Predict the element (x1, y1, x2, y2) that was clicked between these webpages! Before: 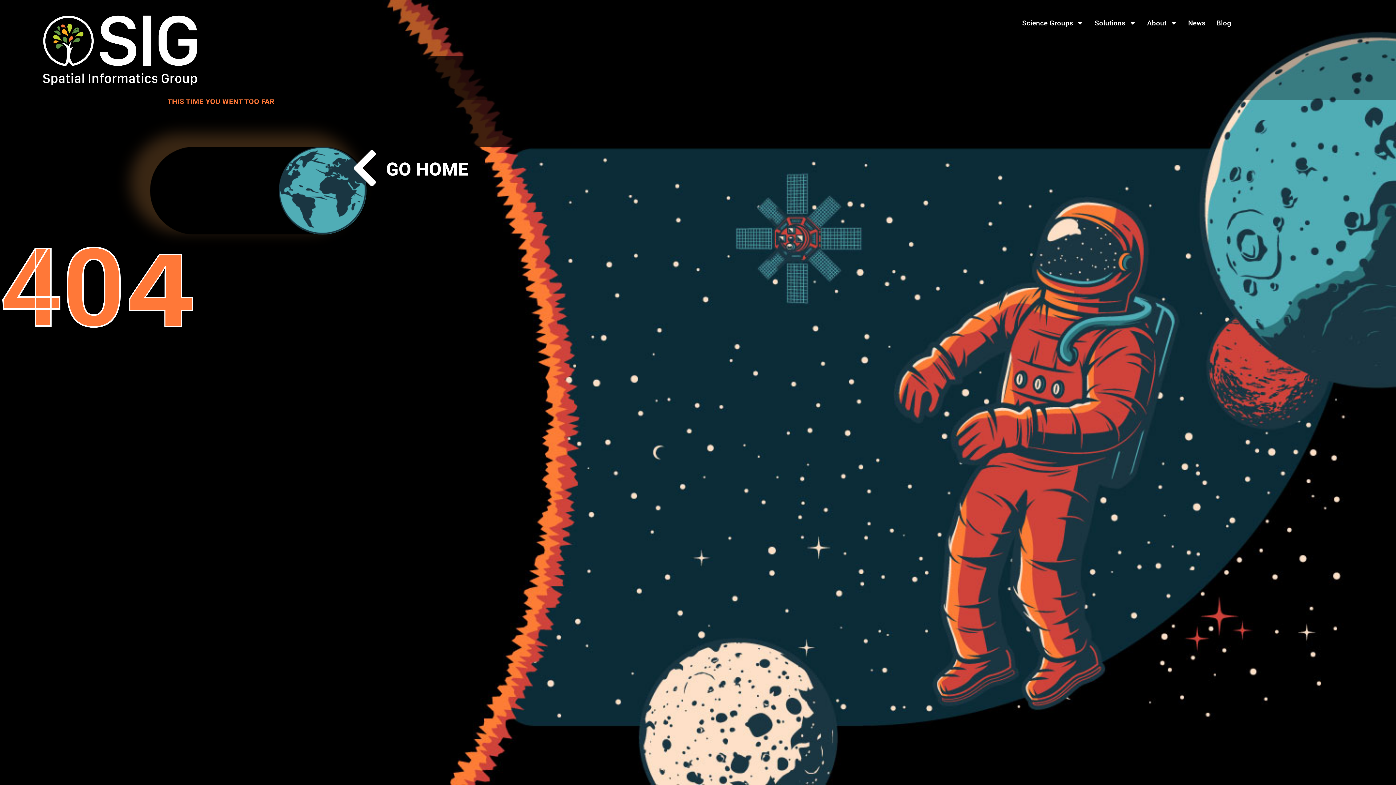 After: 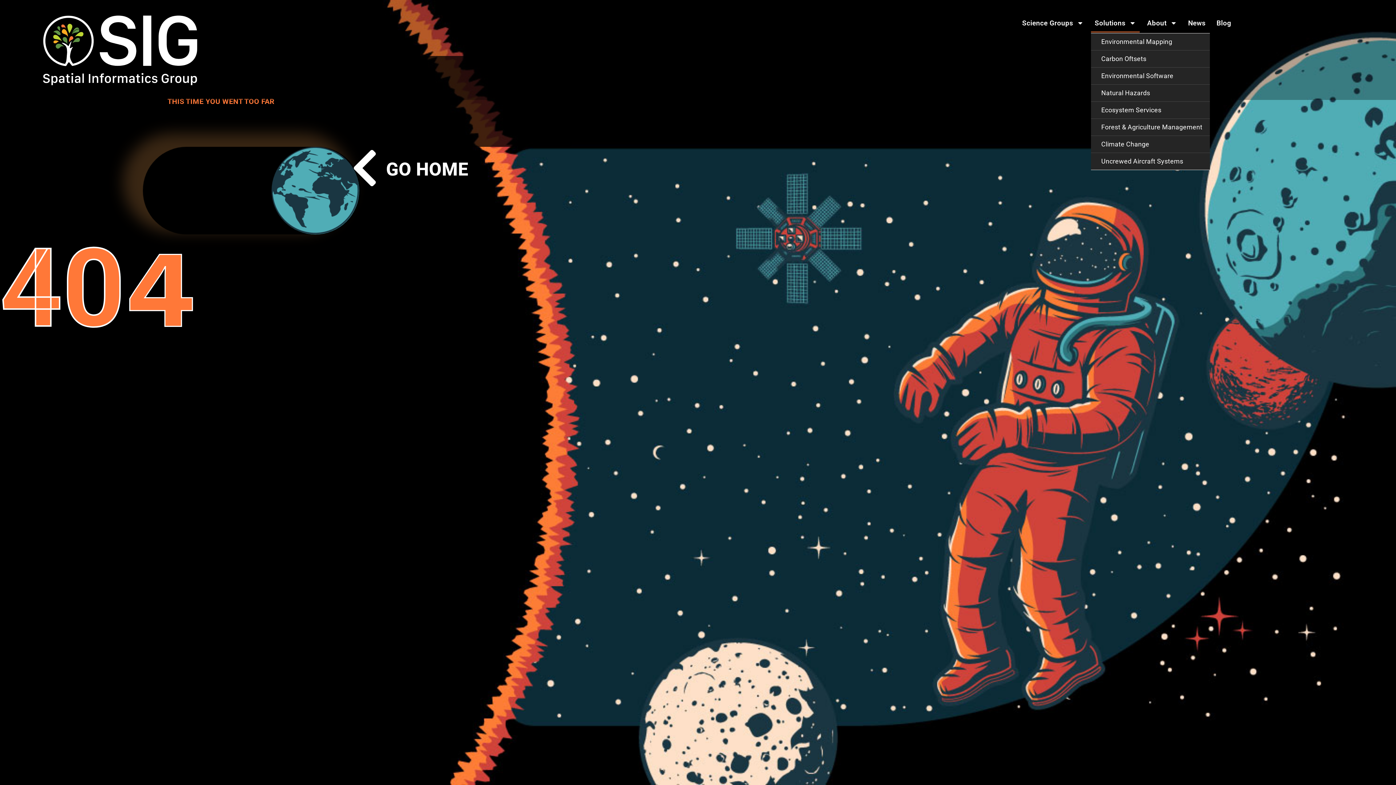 Action: label: Solutions bbox: (1091, 13, 1140, 32)